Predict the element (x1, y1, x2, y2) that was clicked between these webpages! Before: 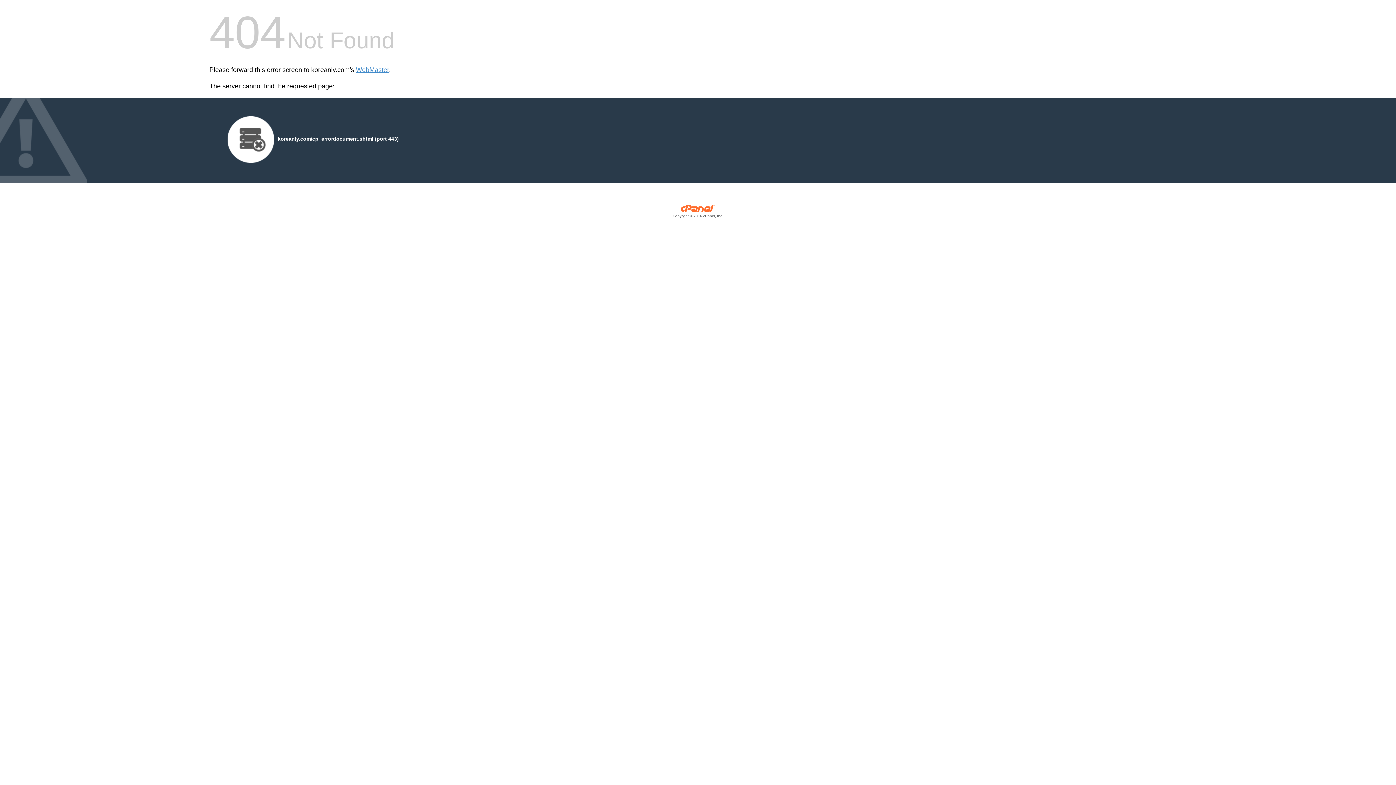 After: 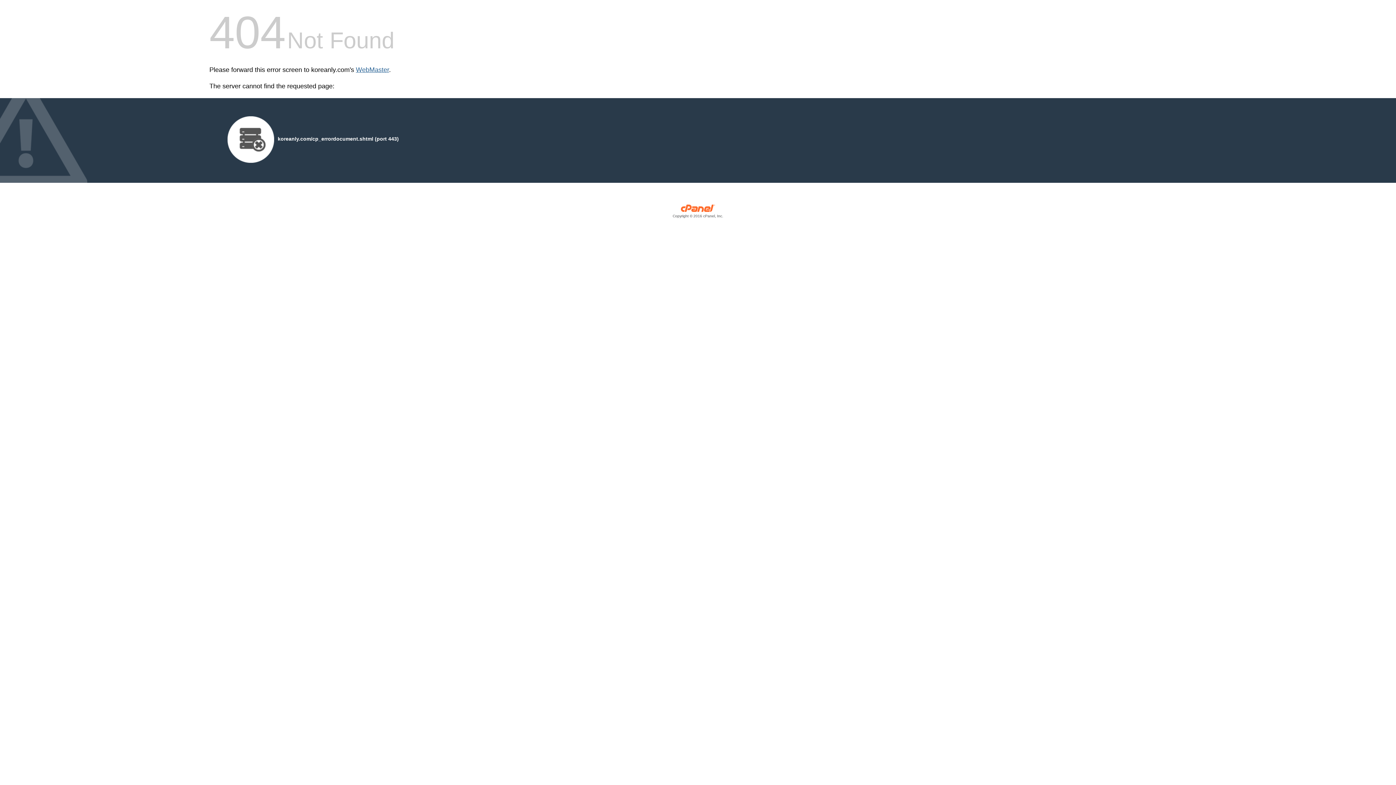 Action: bbox: (356, 66, 389, 73) label: WebMaster